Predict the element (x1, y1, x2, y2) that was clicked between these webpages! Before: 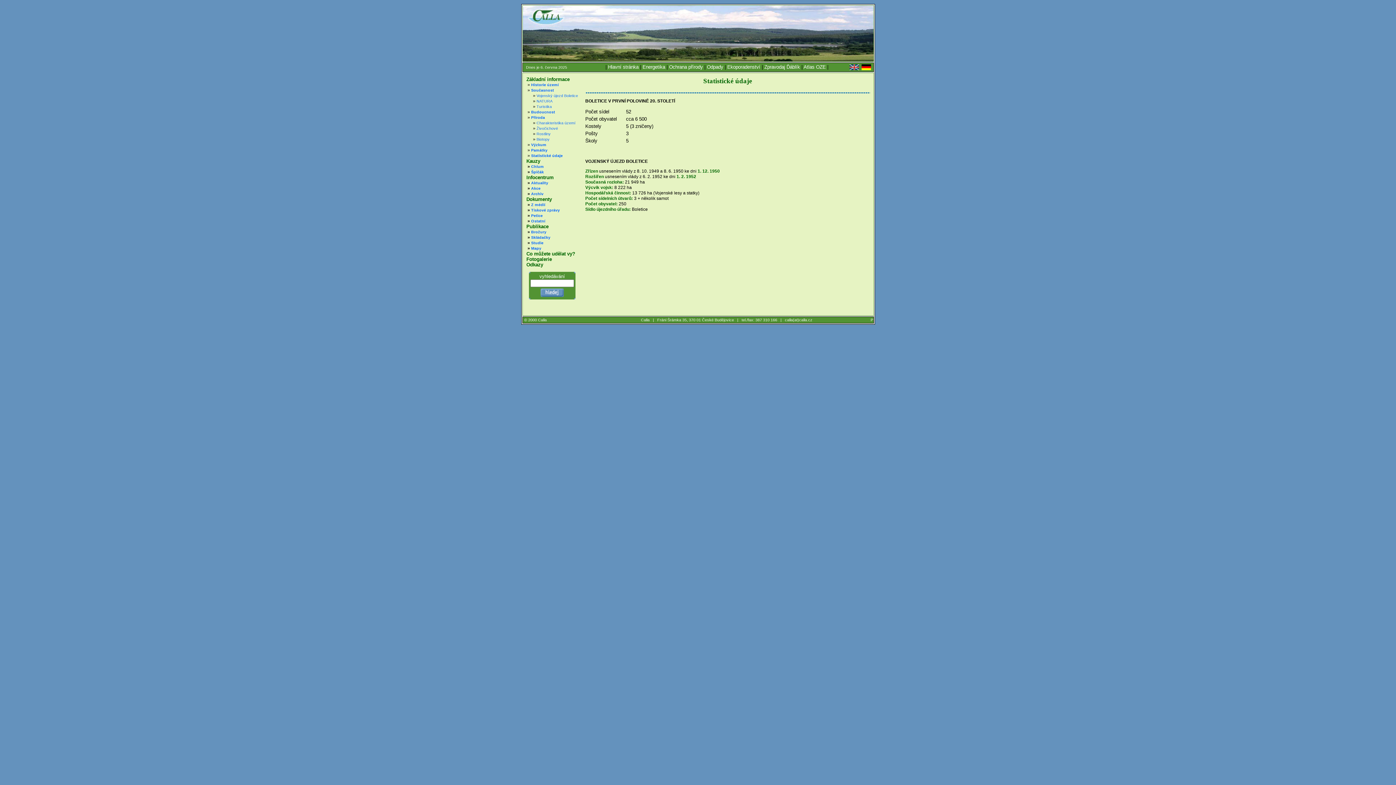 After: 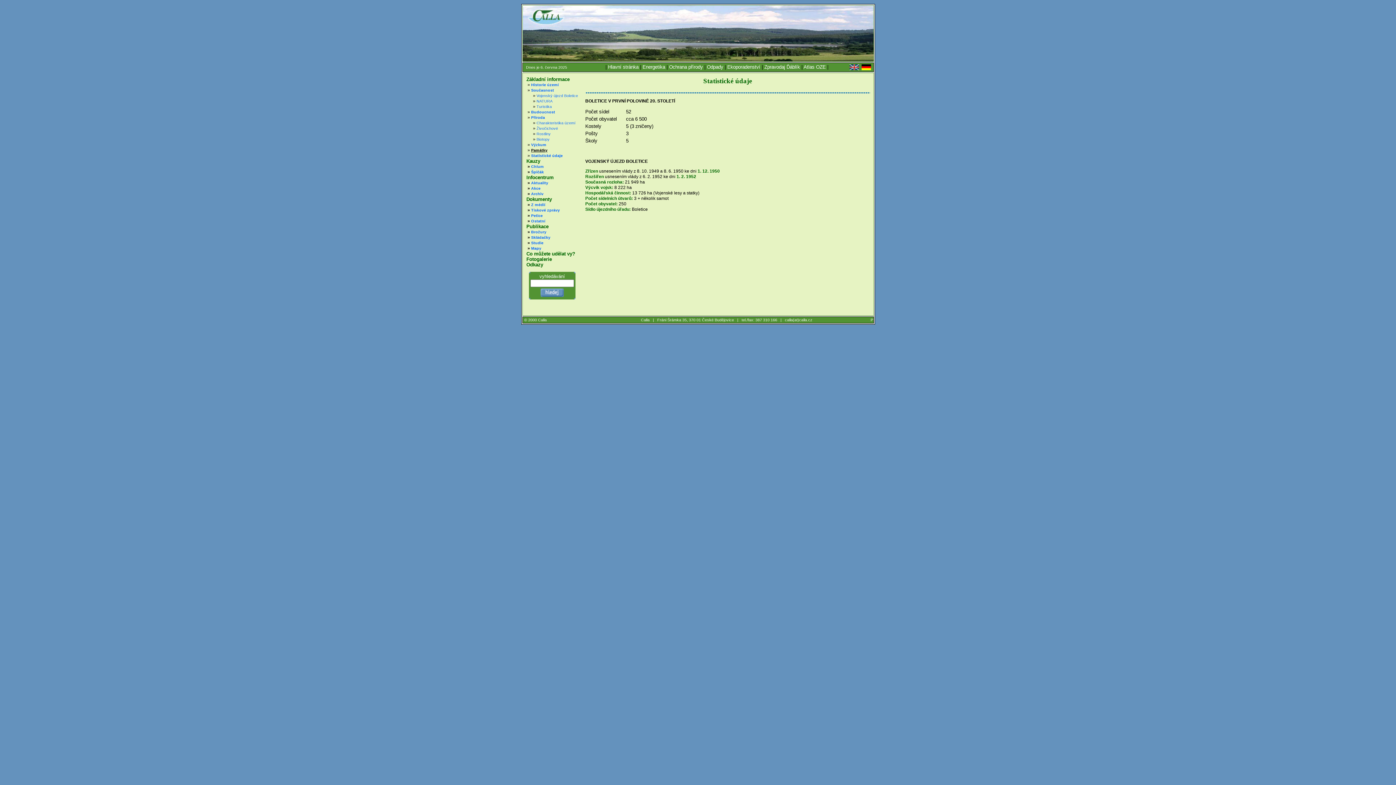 Action: label: Památky bbox: (531, 148, 547, 152)